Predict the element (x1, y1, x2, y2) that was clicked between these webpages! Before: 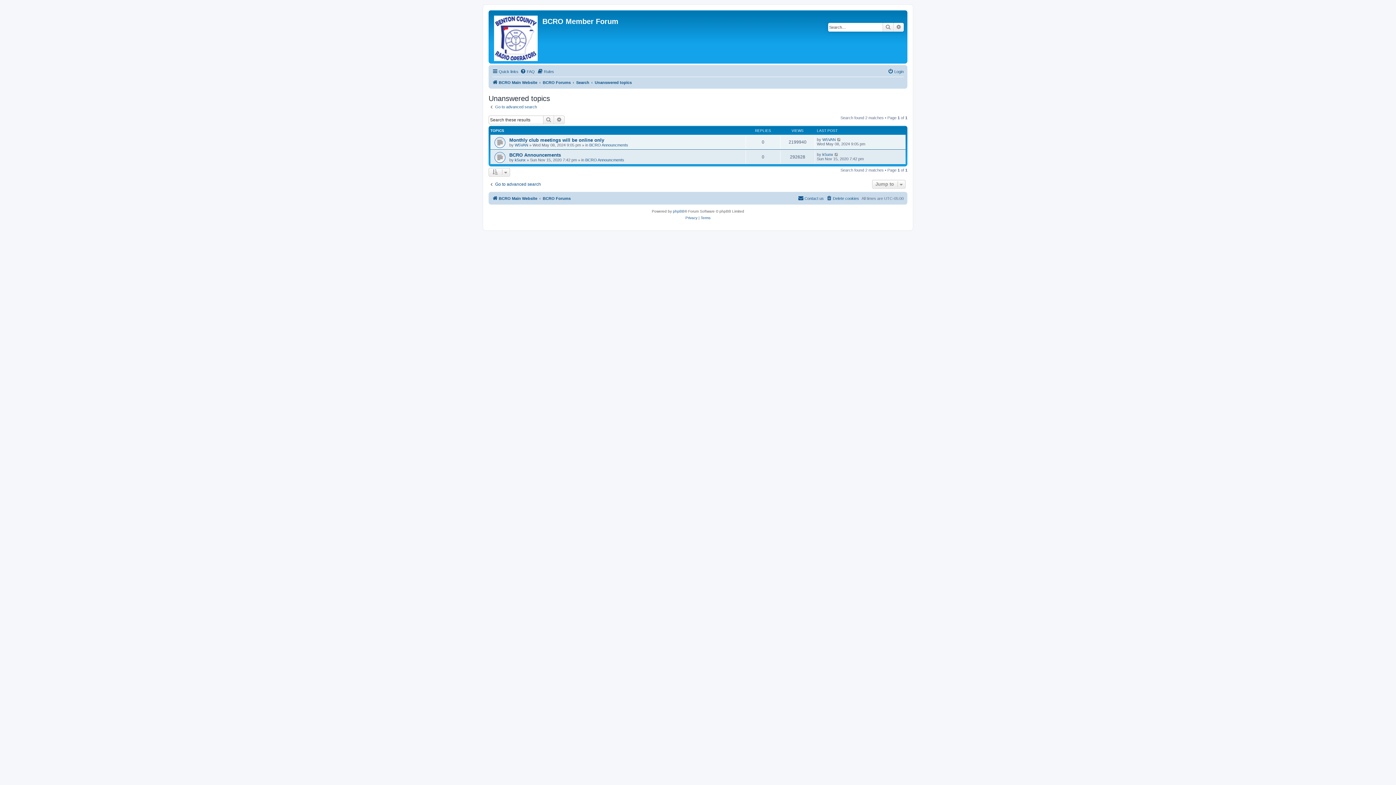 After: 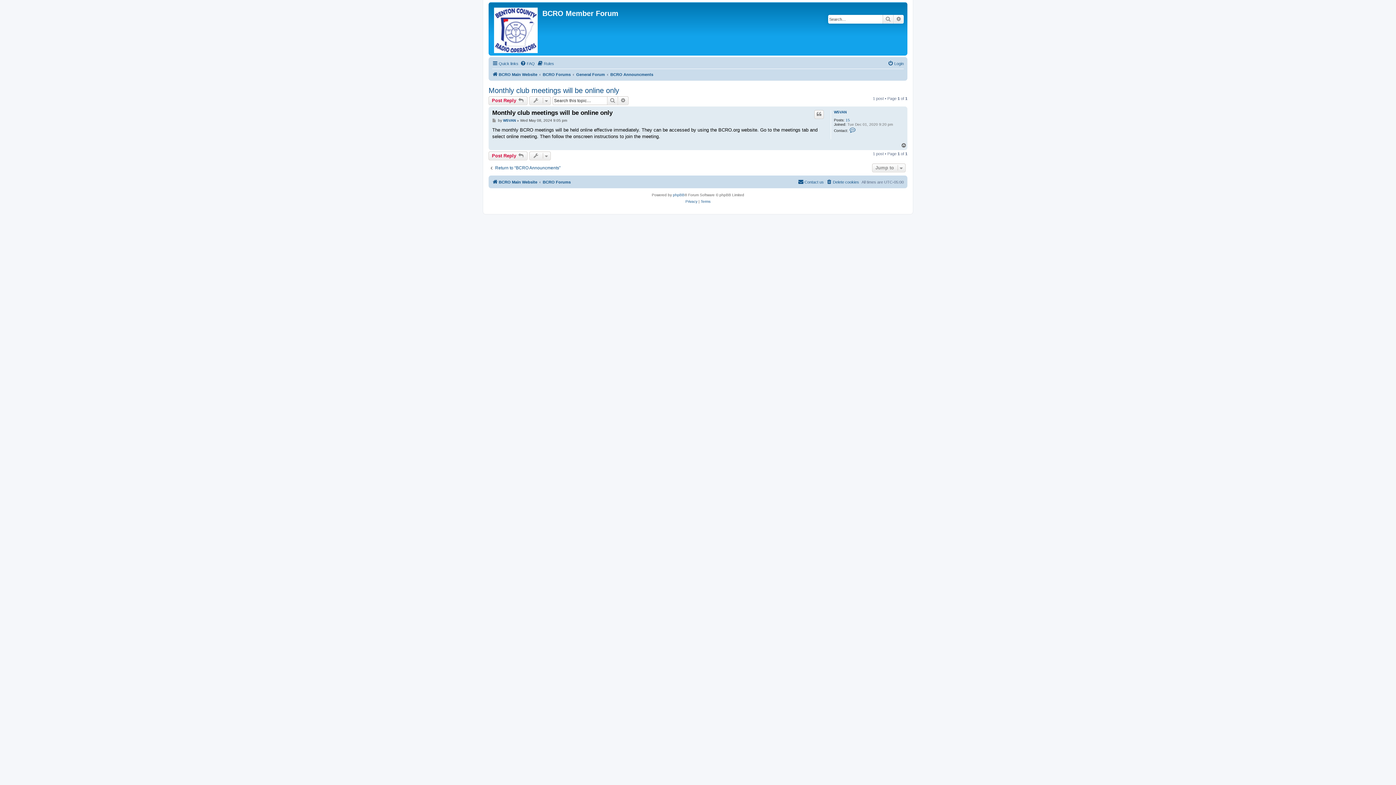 Action: bbox: (837, 137, 841, 141)